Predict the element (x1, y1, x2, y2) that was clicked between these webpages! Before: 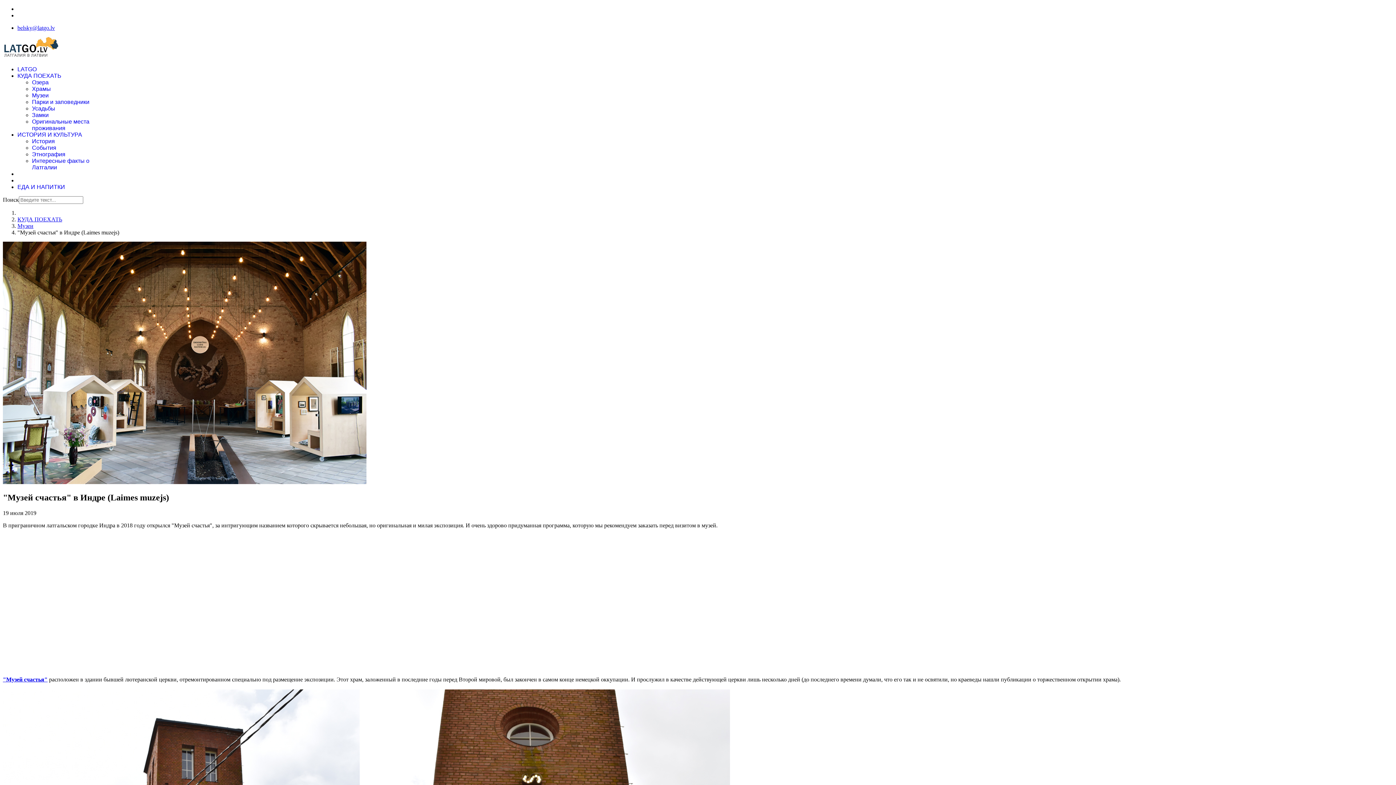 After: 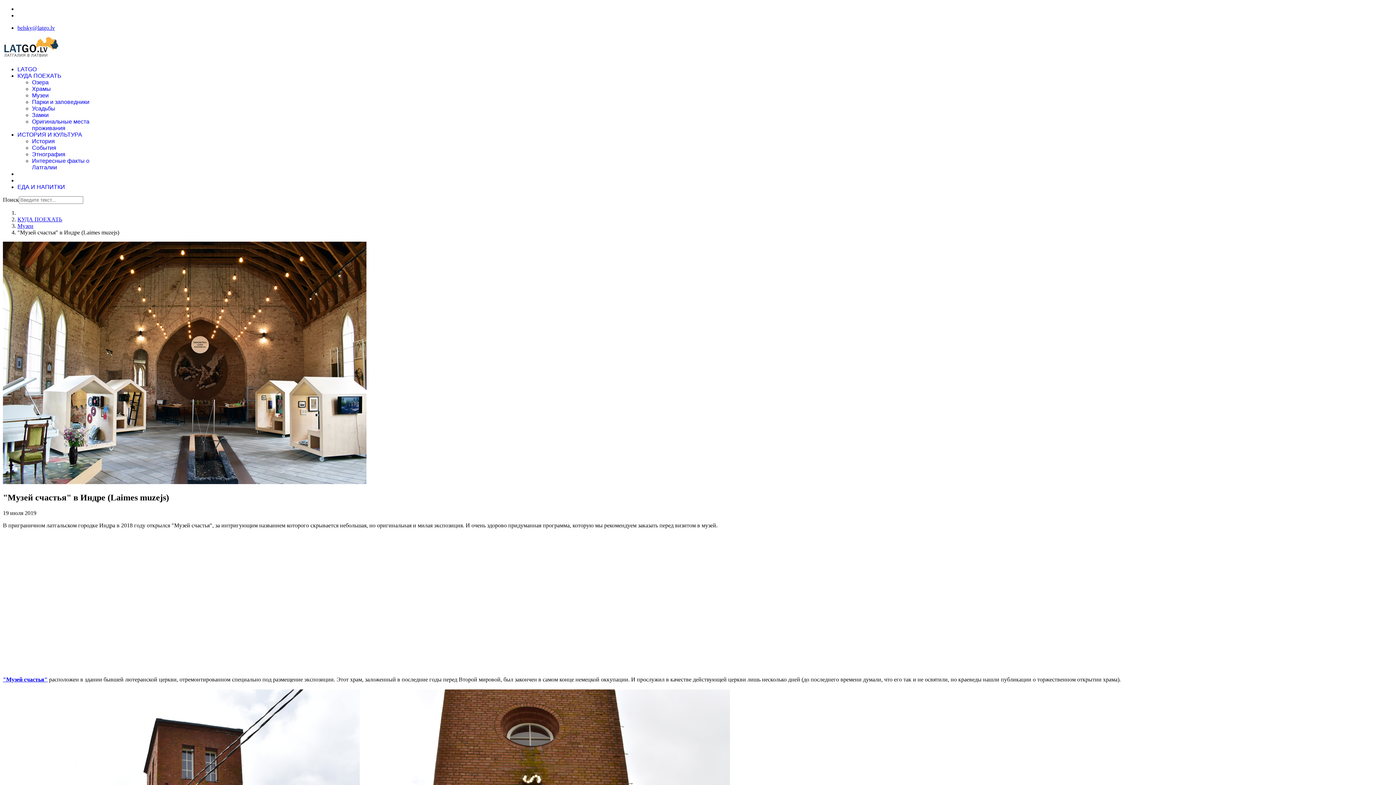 Action: label: "Музей счастья" bbox: (2, 676, 47, 682)